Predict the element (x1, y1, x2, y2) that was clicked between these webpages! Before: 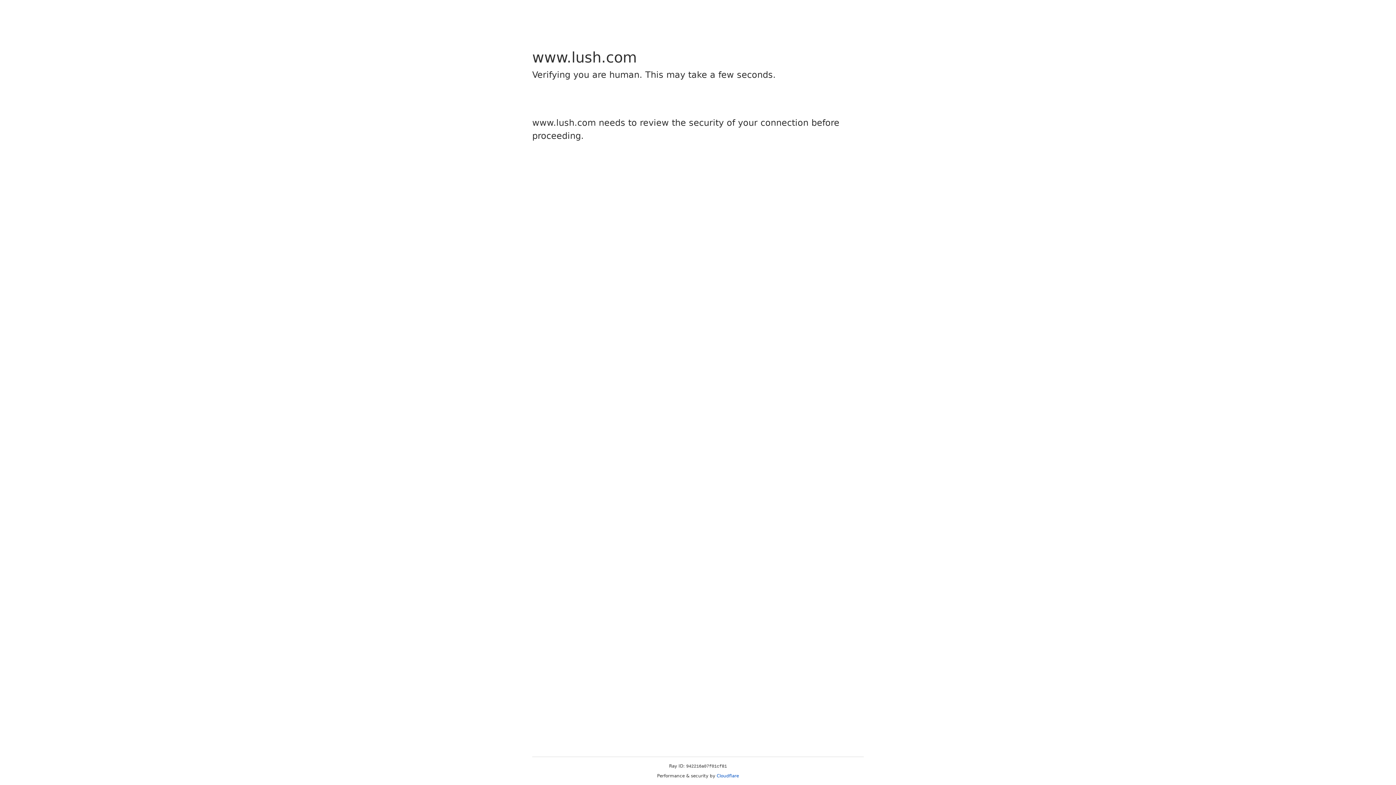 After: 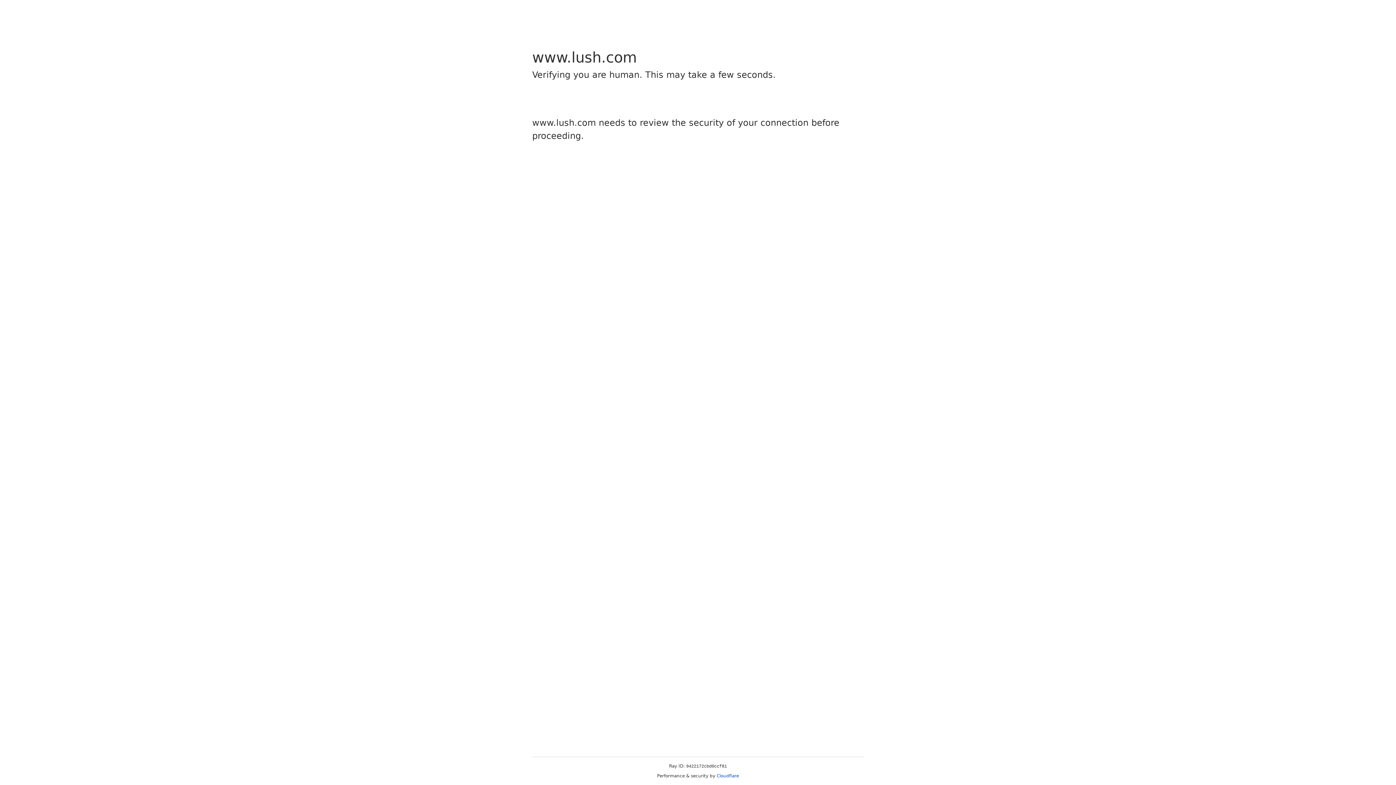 Action: label: Cloudflare bbox: (716, 773, 739, 778)